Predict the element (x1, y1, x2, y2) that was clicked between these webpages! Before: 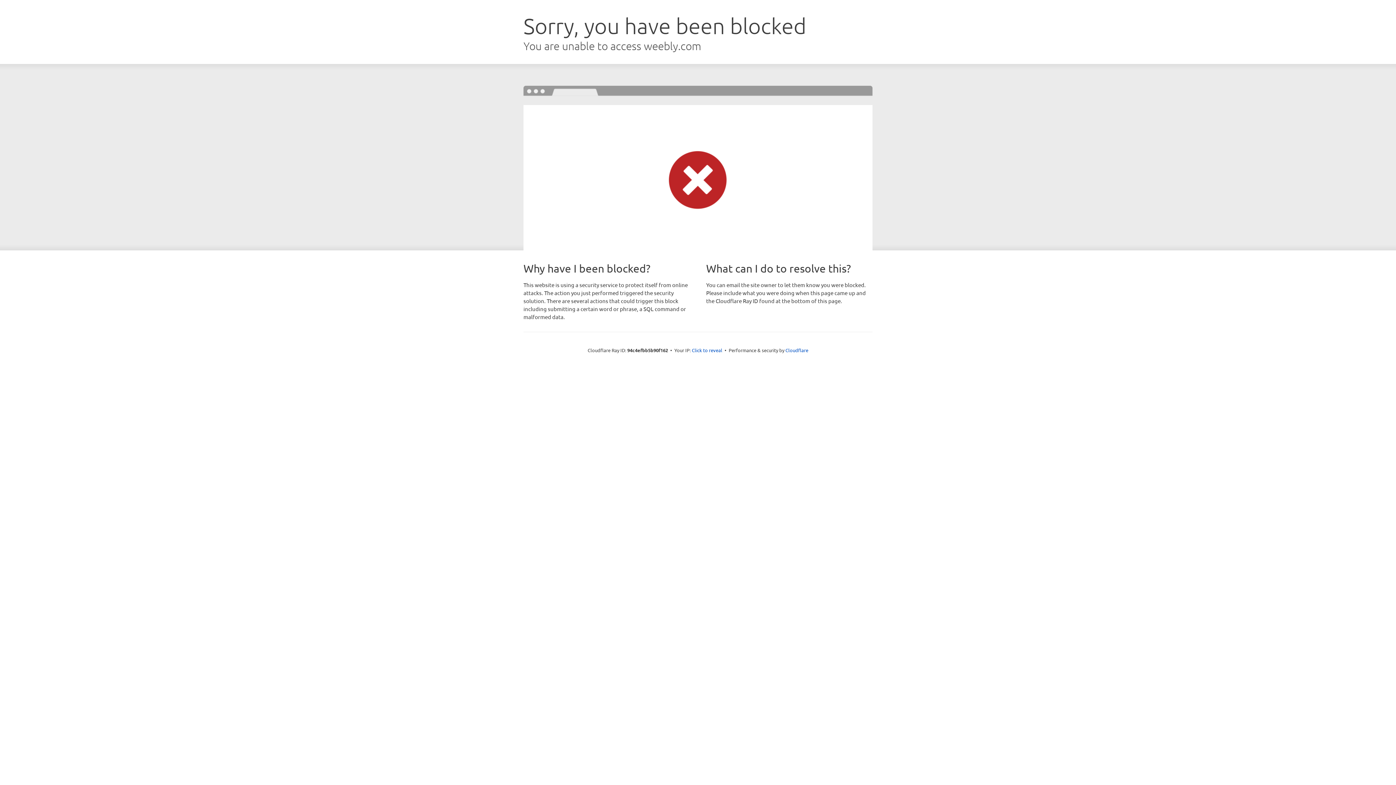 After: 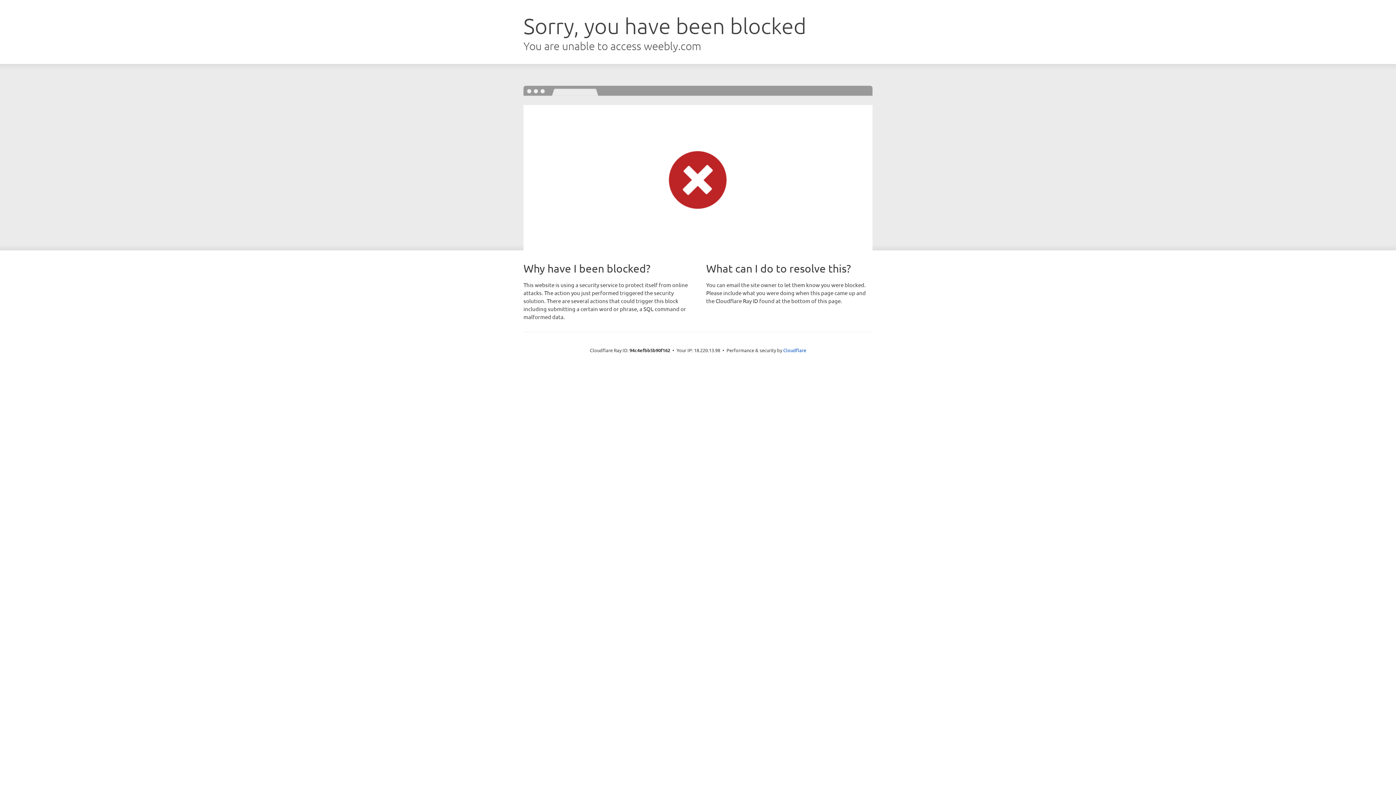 Action: label: Click to reveal bbox: (692, 346, 722, 353)